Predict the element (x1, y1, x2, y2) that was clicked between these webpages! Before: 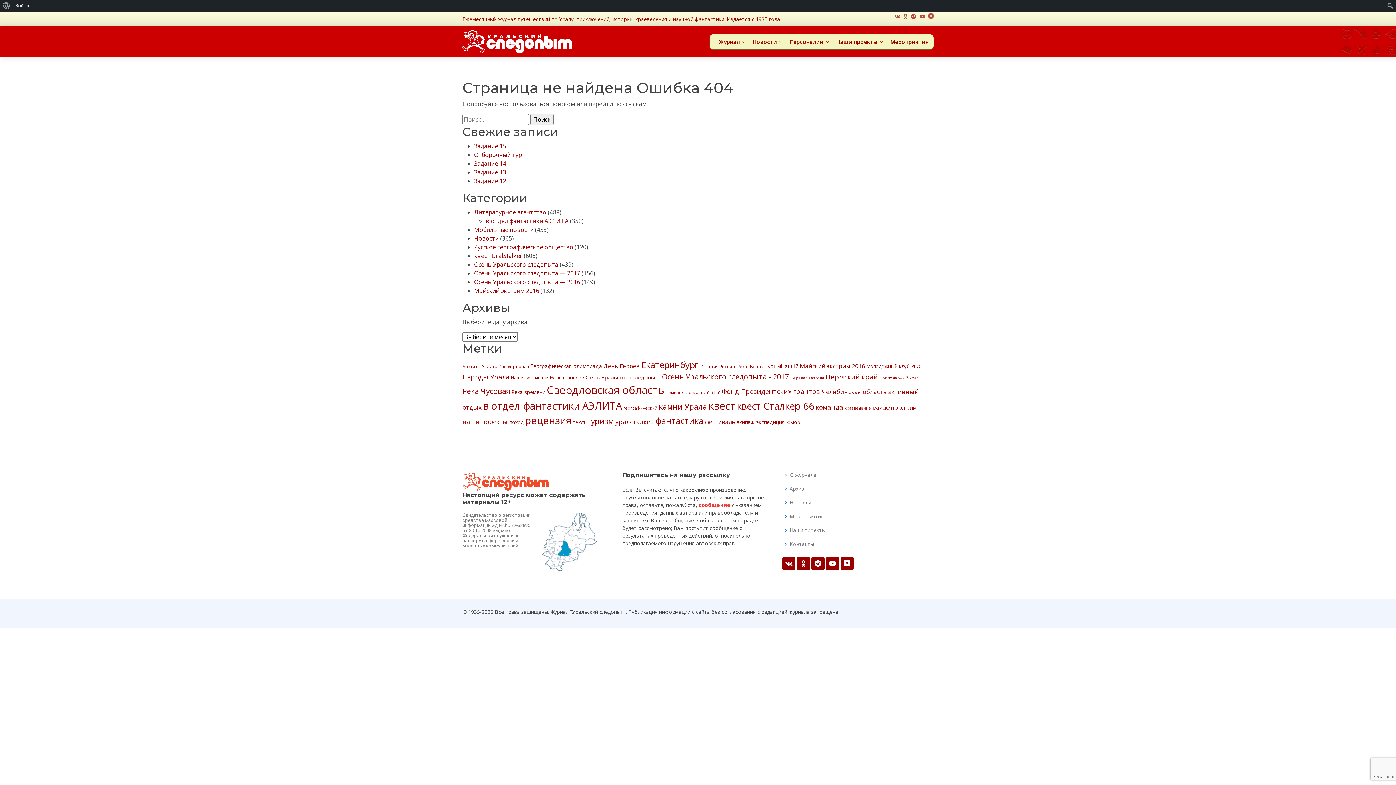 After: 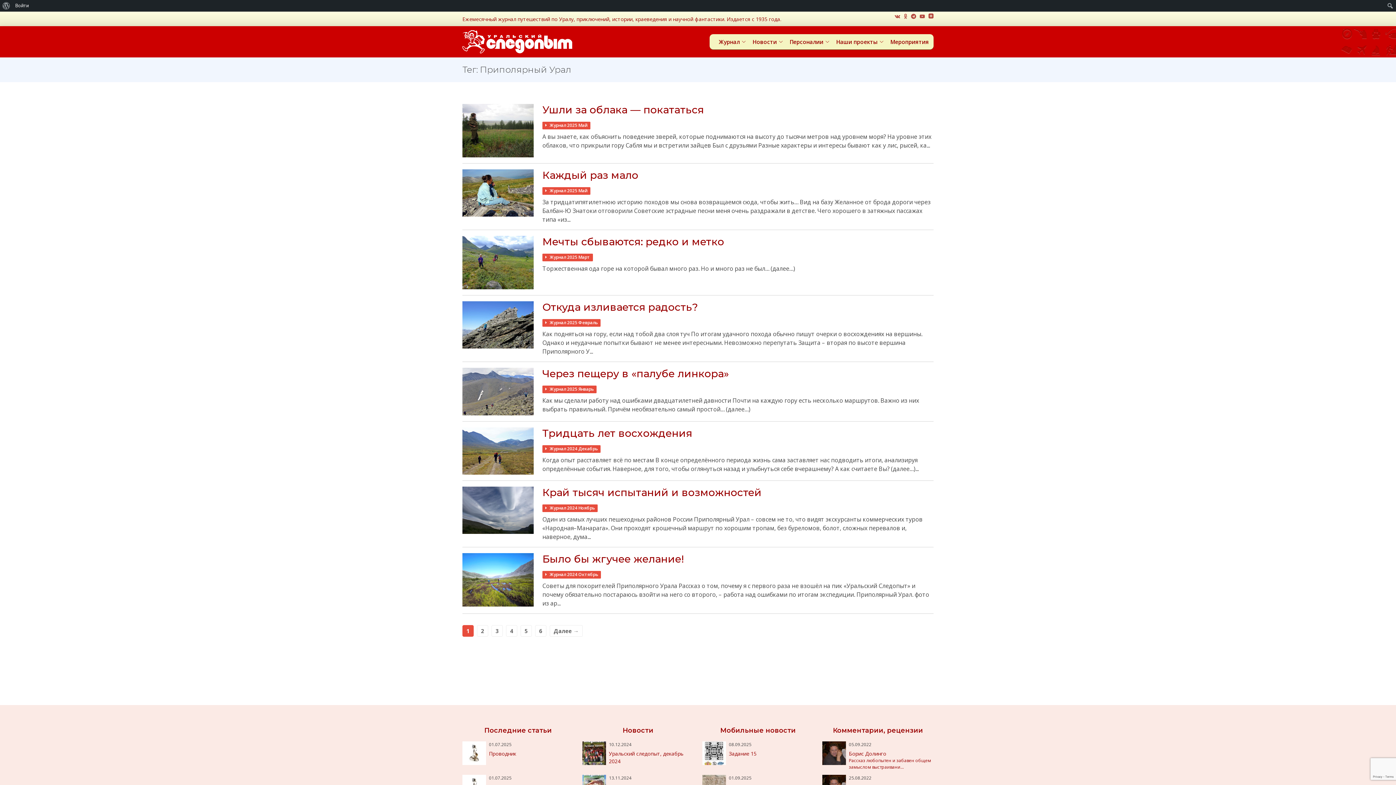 Action: label: Приполярный Урал (48 элементов) bbox: (879, 375, 918, 380)